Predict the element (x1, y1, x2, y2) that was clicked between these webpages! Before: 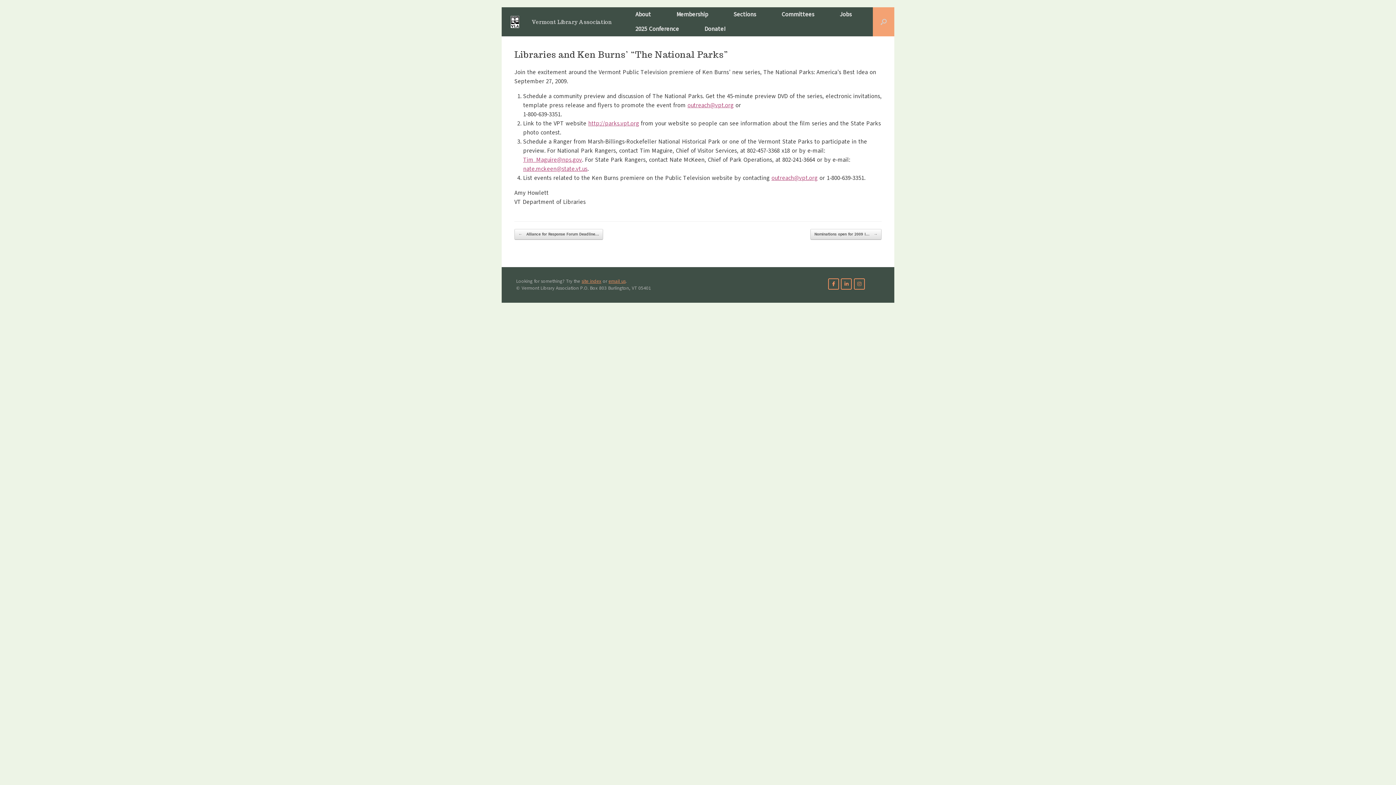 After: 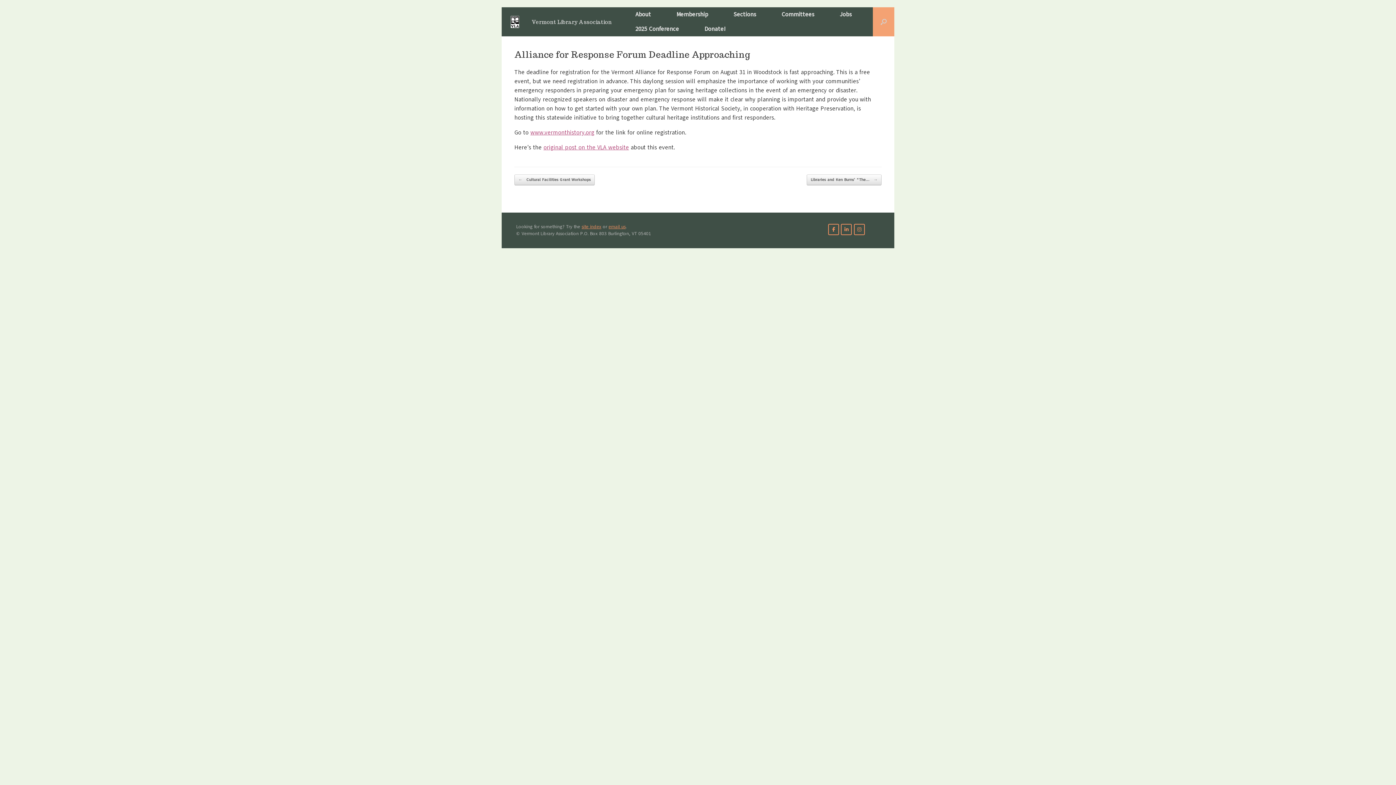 Action: label: ← Alliance for Response Forum Deadline… bbox: (514, 229, 603, 240)